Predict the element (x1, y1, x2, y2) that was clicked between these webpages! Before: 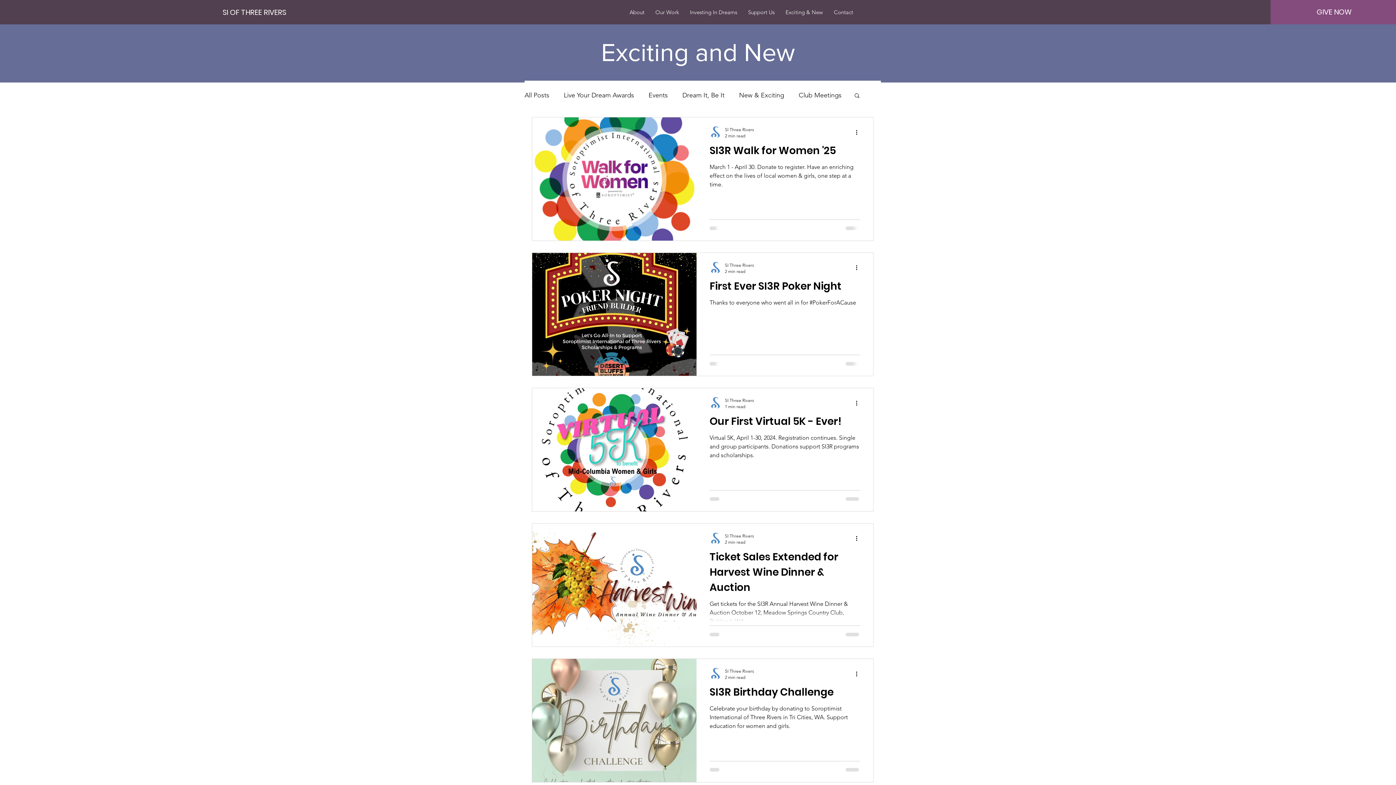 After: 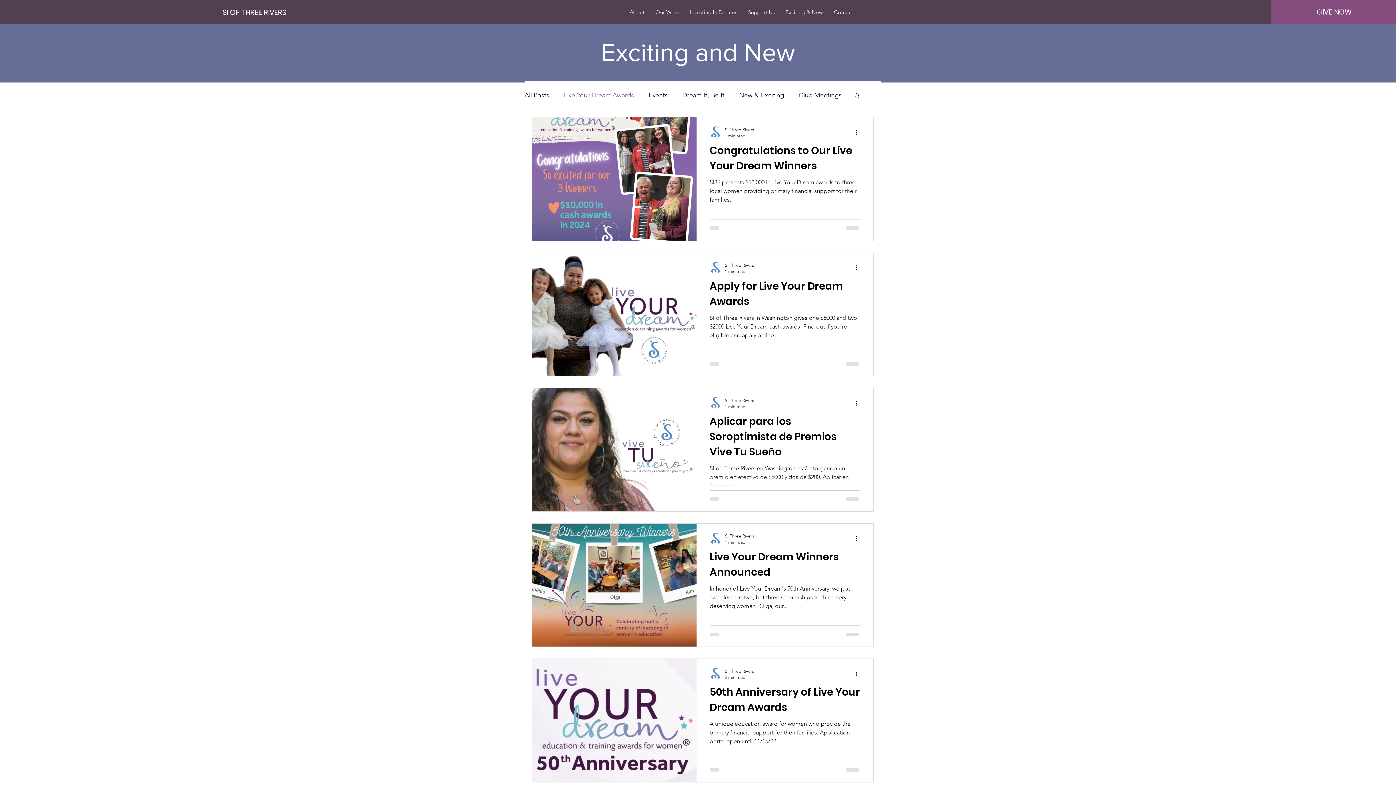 Action: bbox: (564, 90, 634, 99) label: Live Your Dream Awards